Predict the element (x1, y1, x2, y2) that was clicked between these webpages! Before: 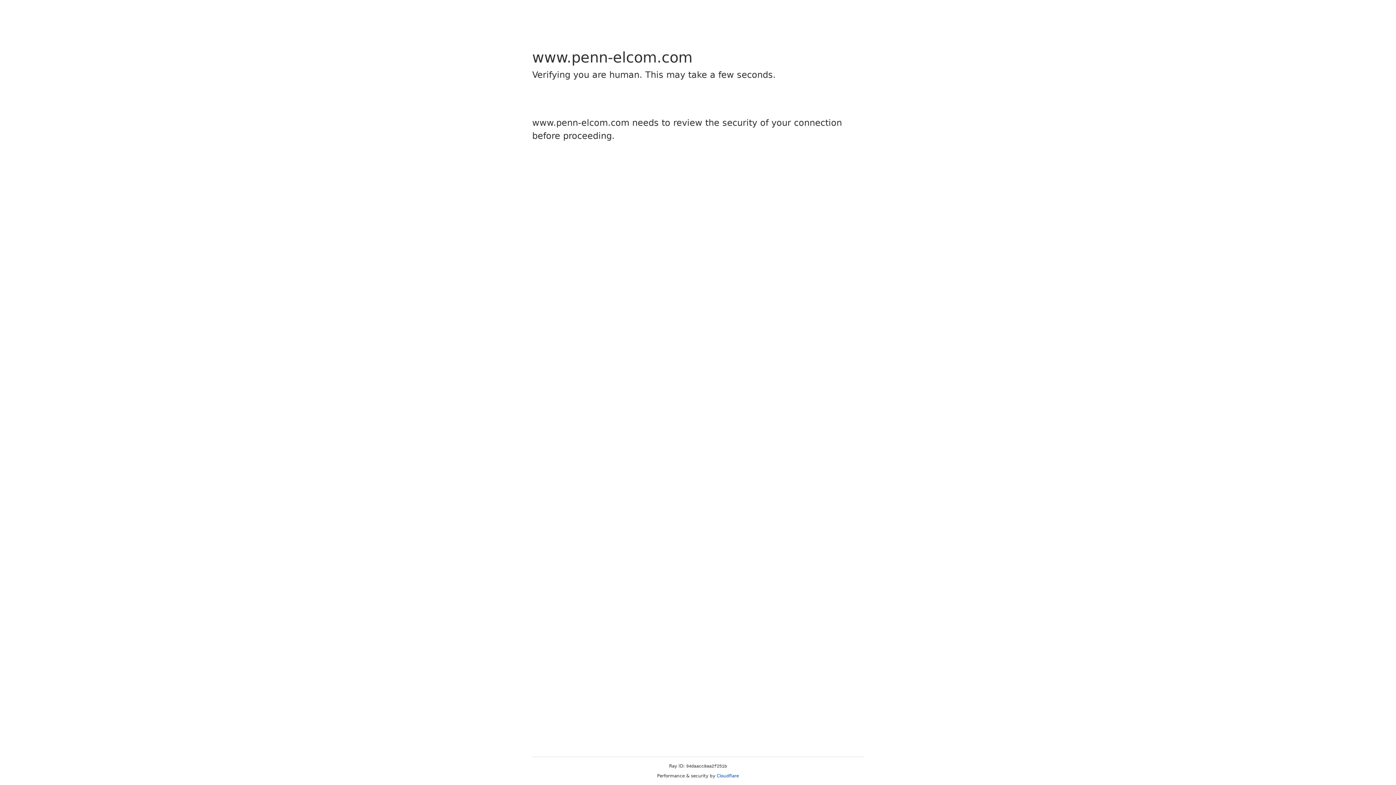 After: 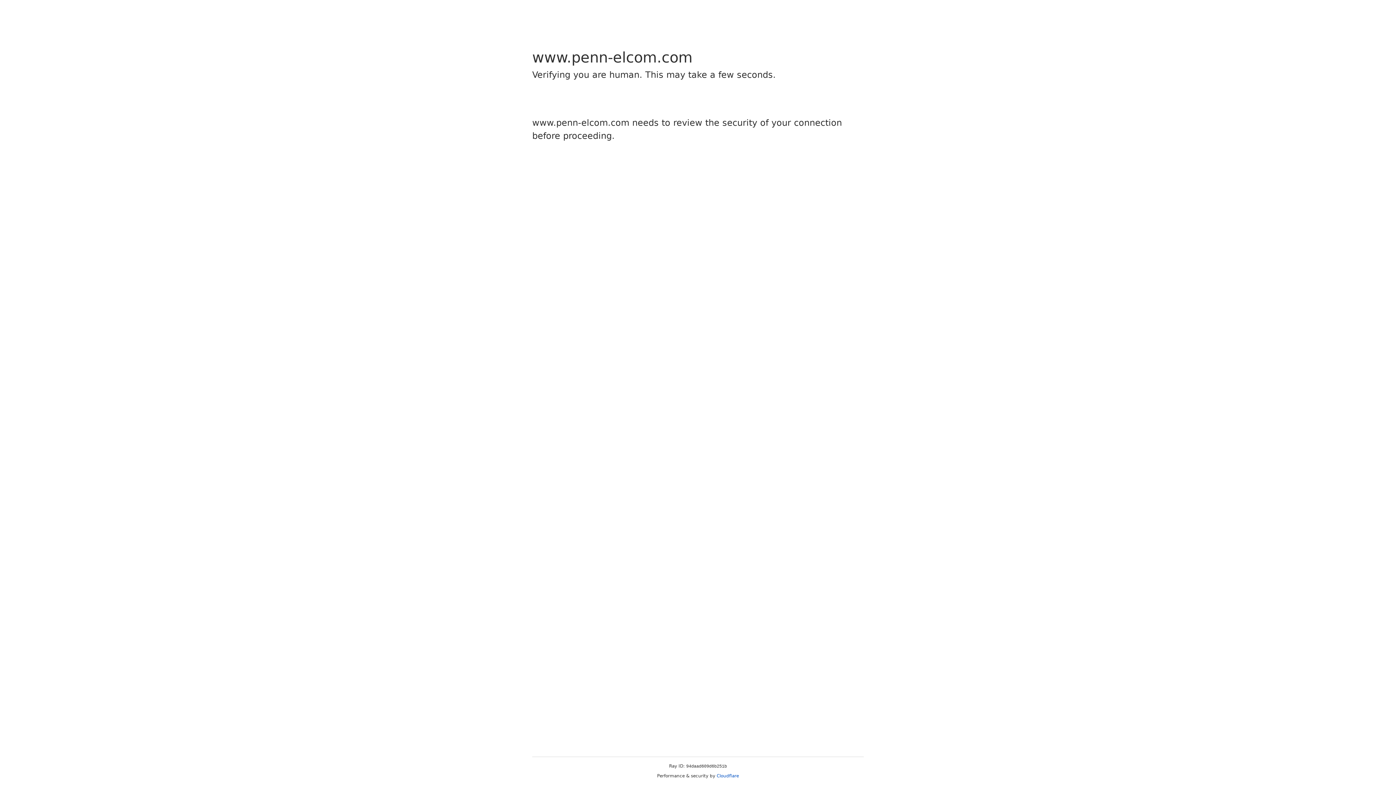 Action: bbox: (716, 773, 739, 778) label: Cloudflare